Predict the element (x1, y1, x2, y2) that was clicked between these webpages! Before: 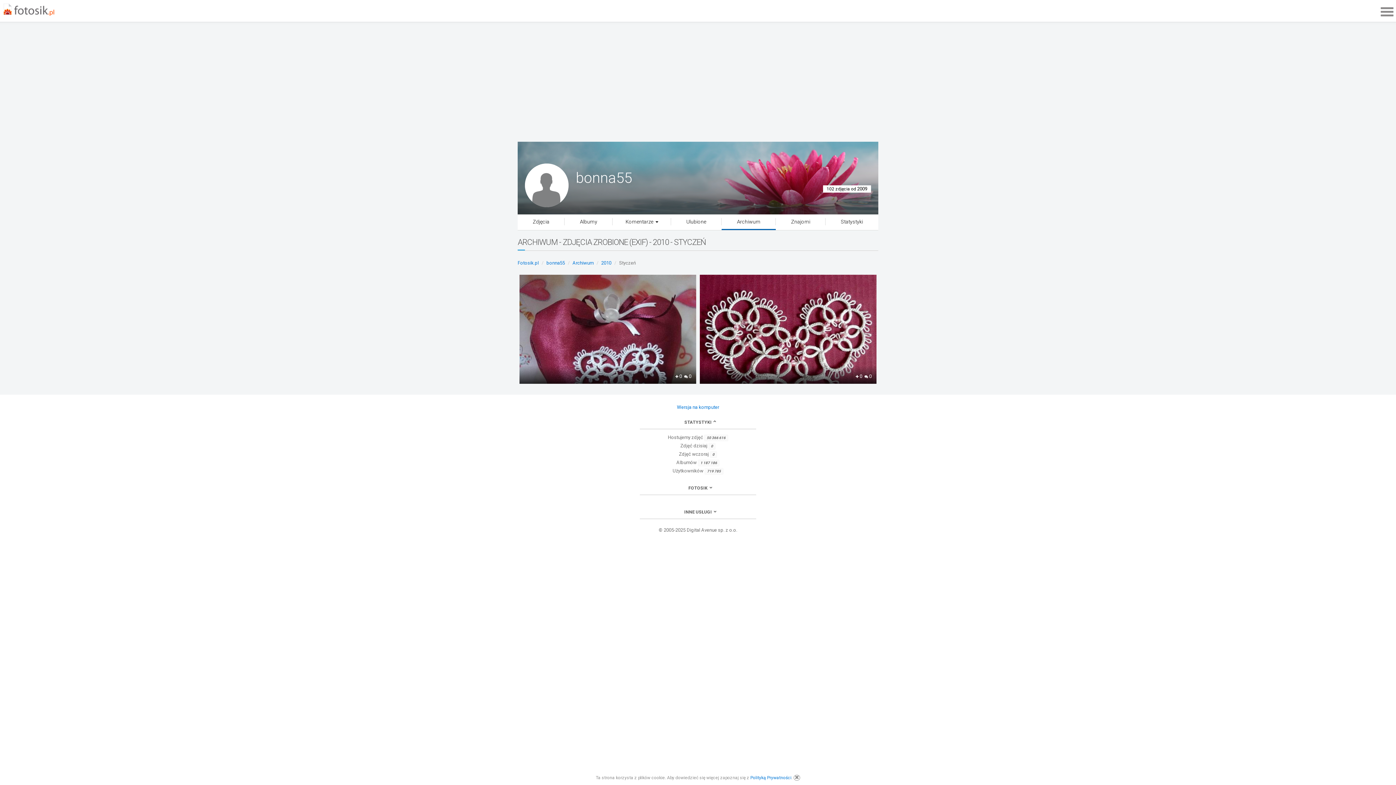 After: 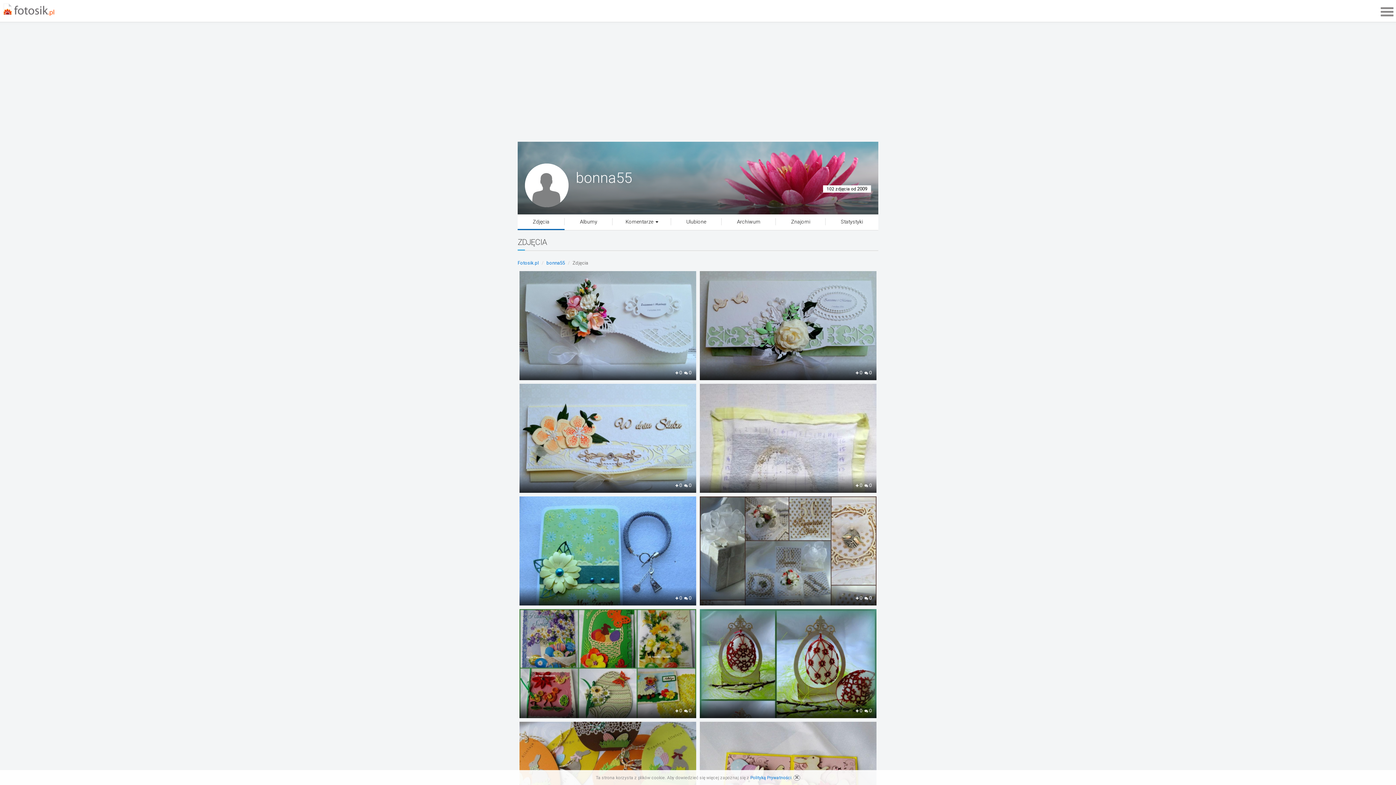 Action: bbox: (517, 214, 564, 230) label: Zdjęcia